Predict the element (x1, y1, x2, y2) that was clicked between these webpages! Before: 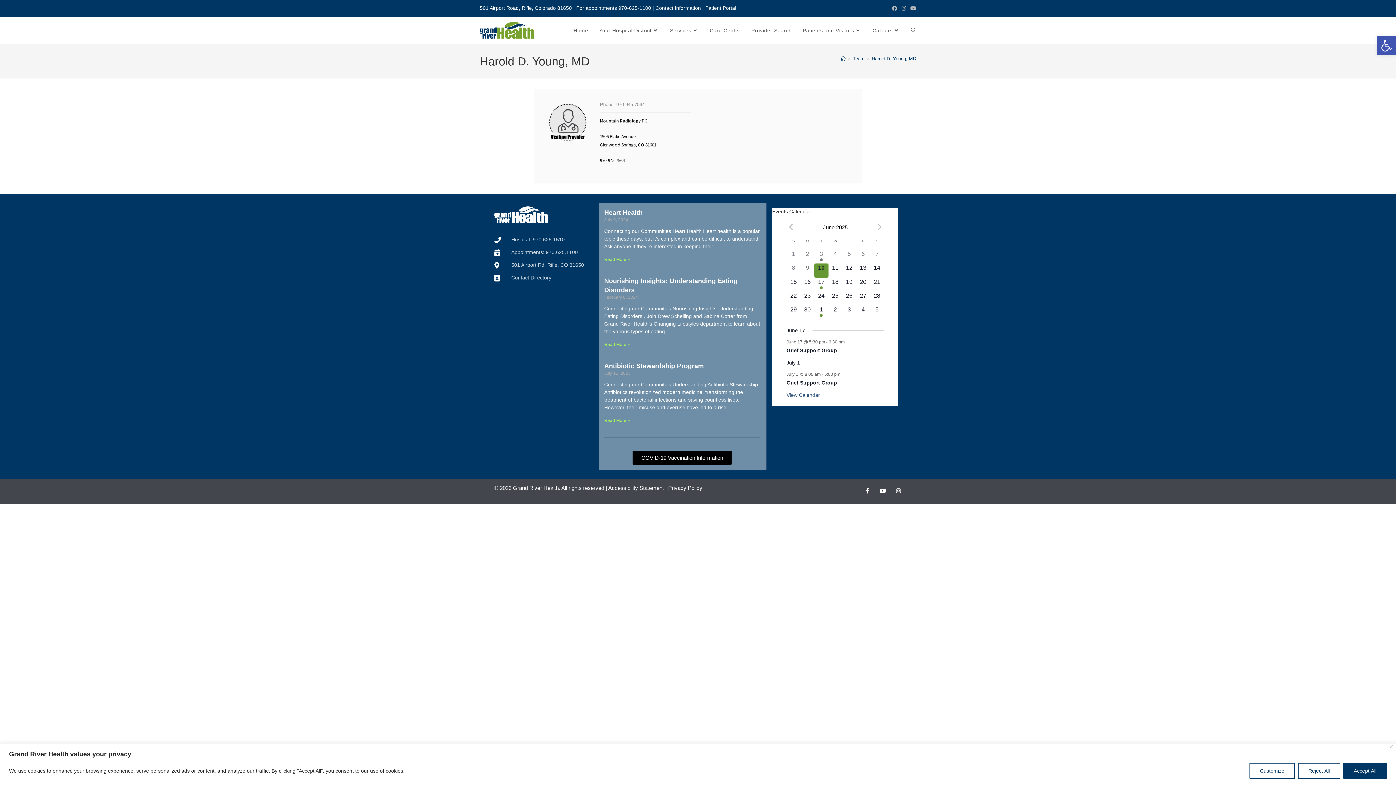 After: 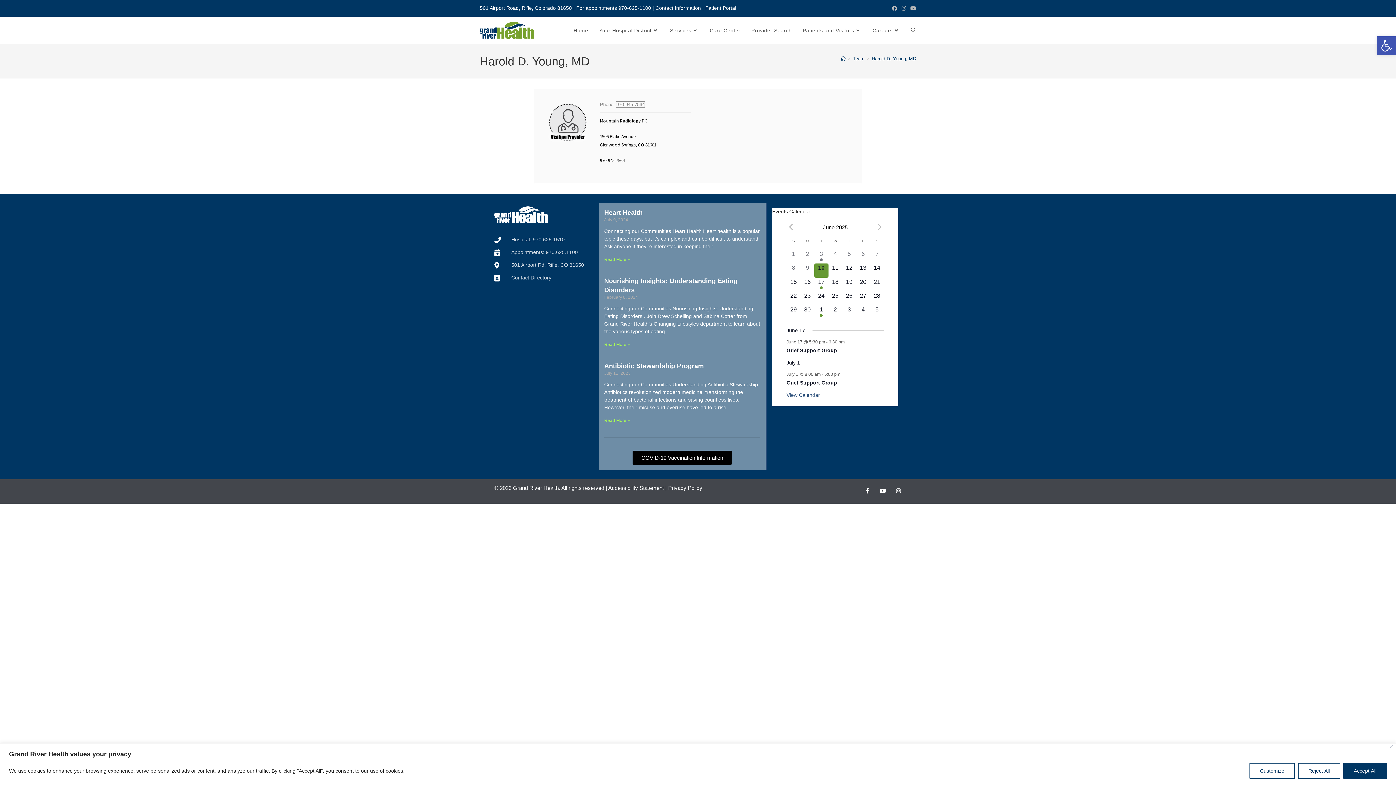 Action: label: 970-945-7564 bbox: (616, 101, 644, 107)